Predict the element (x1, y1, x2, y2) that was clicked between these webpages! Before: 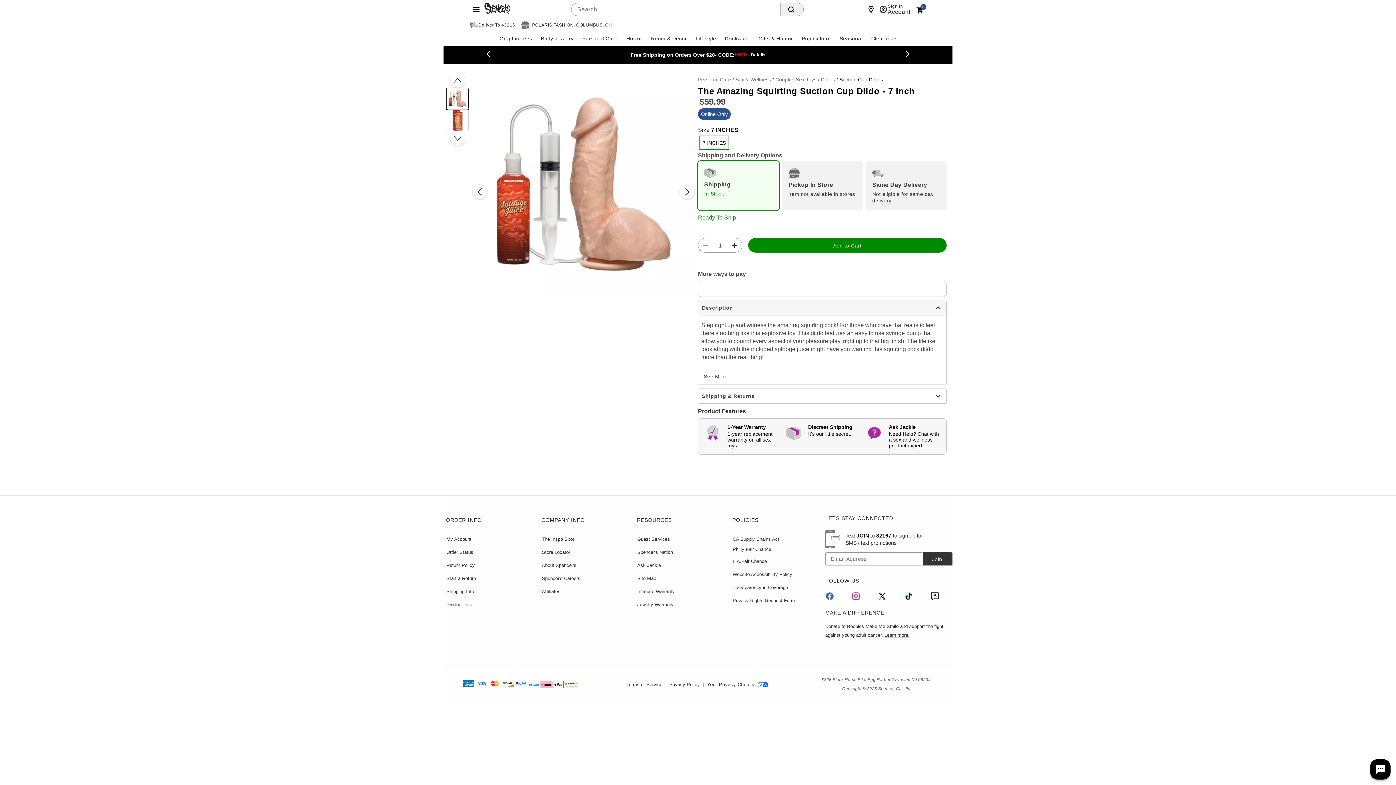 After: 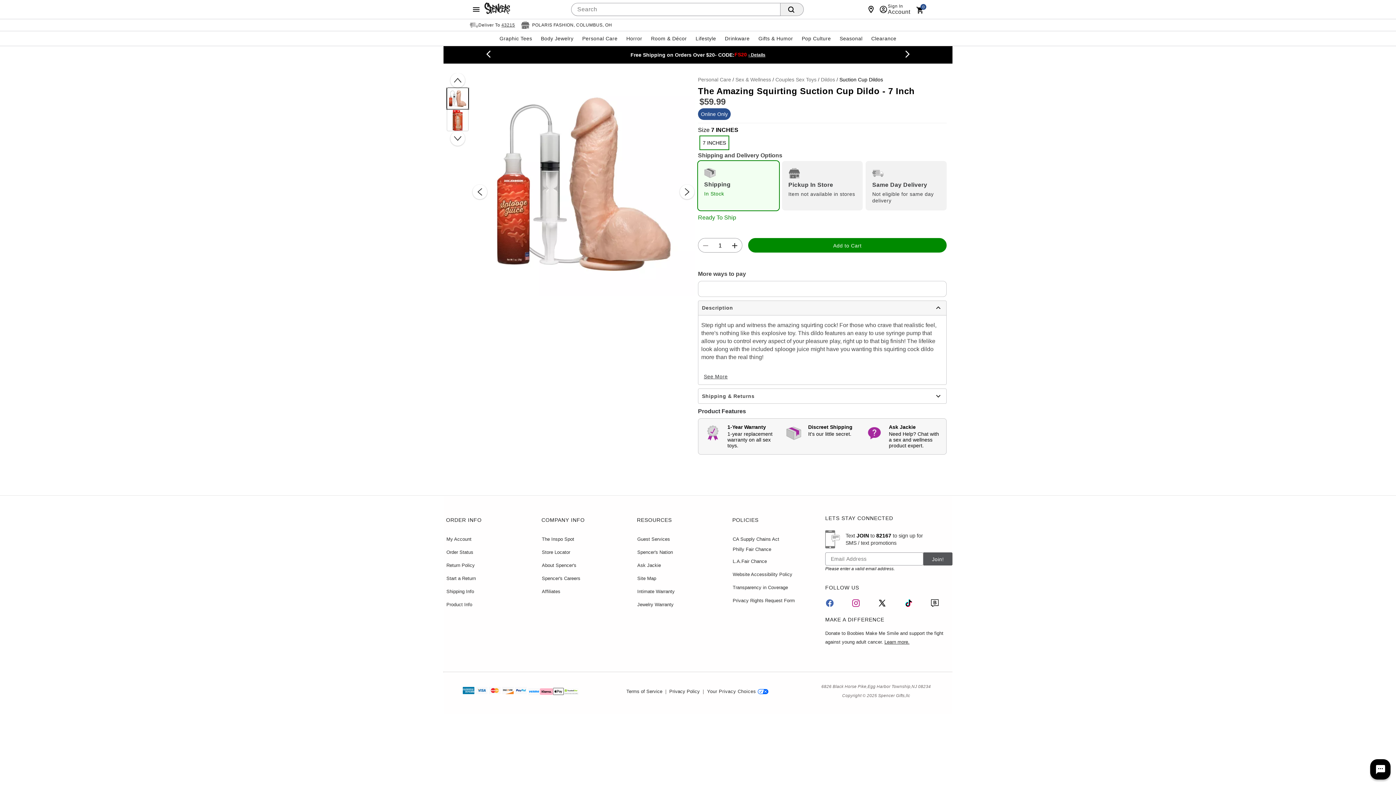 Action: bbox: (923, 552, 952, 565) label: Join!